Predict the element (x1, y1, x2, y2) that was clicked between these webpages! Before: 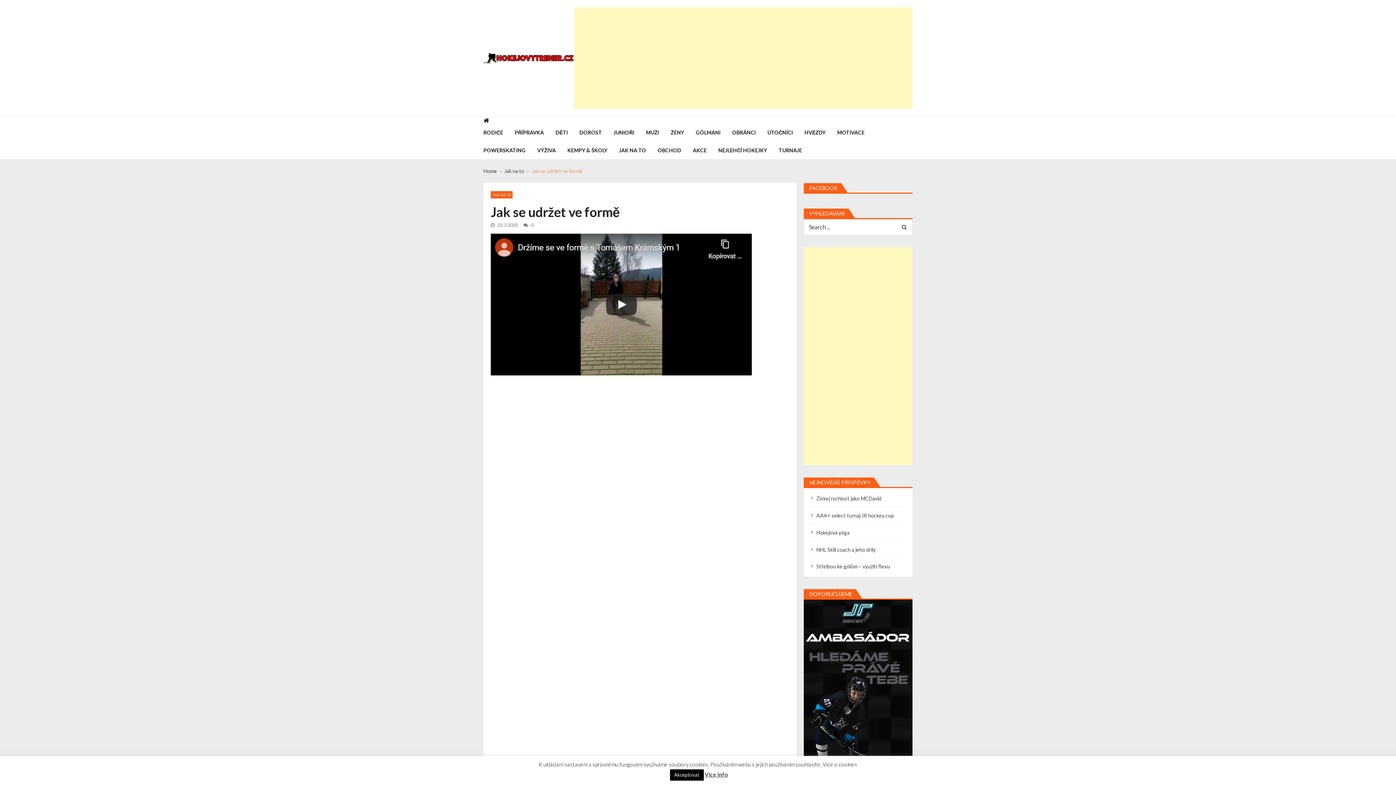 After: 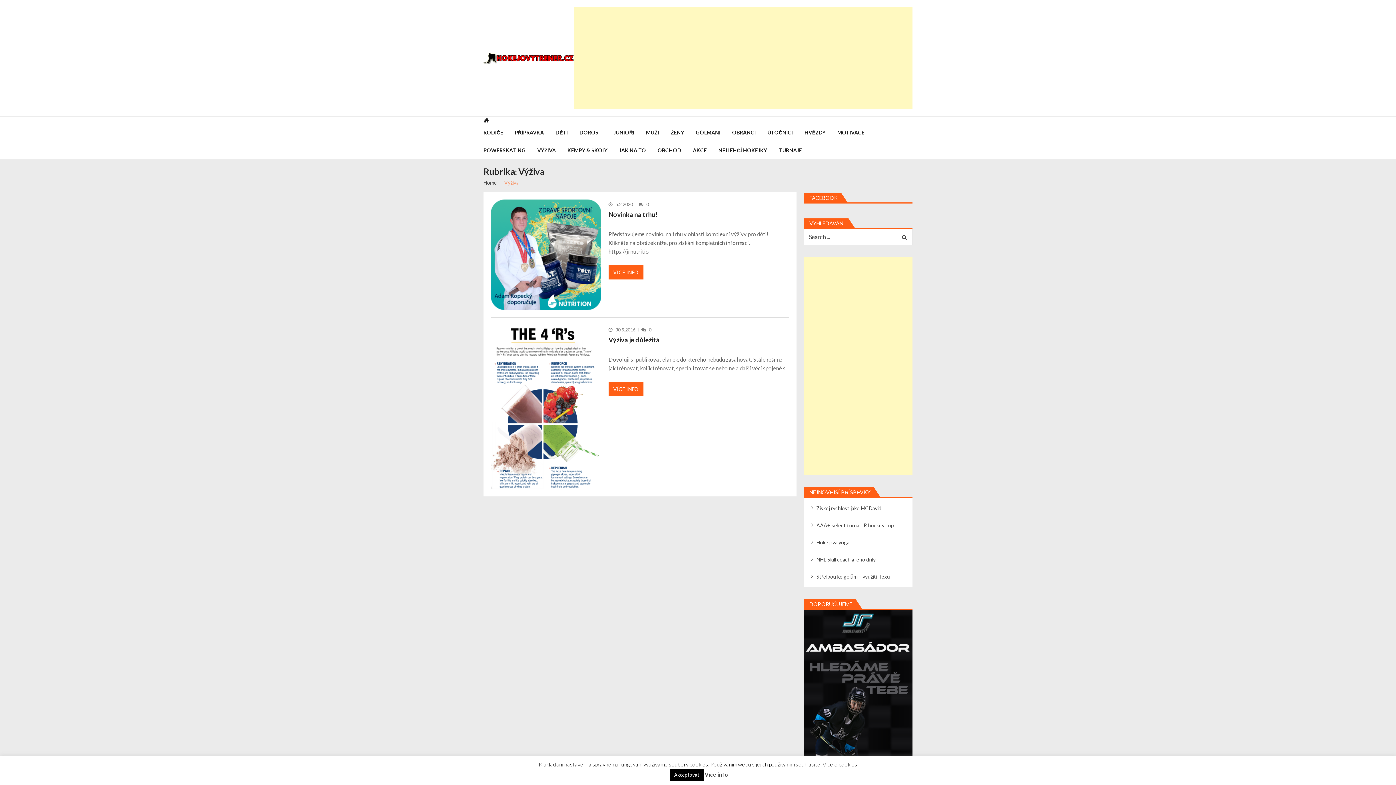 Action: label: VÝŽIVA bbox: (537, 141, 567, 159)